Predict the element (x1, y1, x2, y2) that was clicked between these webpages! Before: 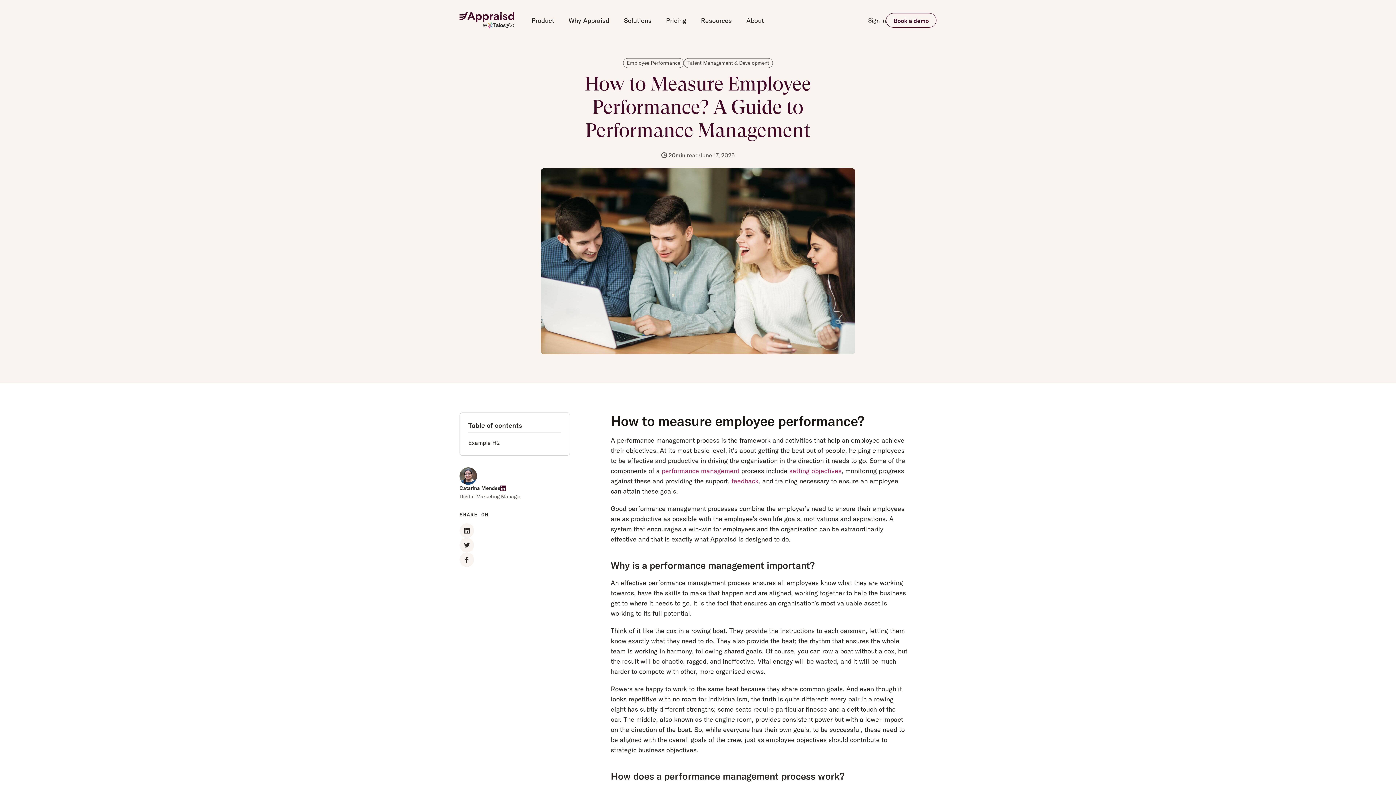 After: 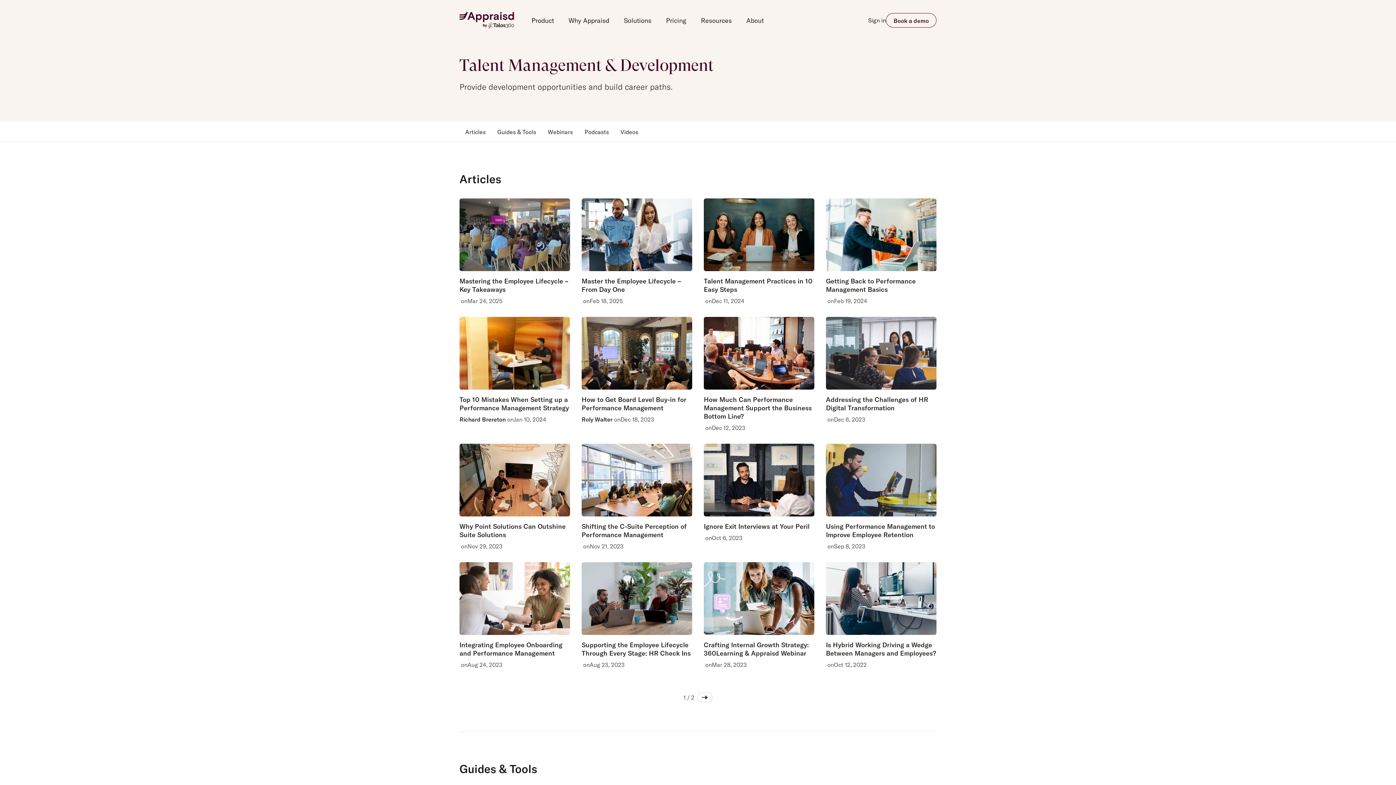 Action: bbox: (684, 58, 773, 68) label: Talent Management & Development